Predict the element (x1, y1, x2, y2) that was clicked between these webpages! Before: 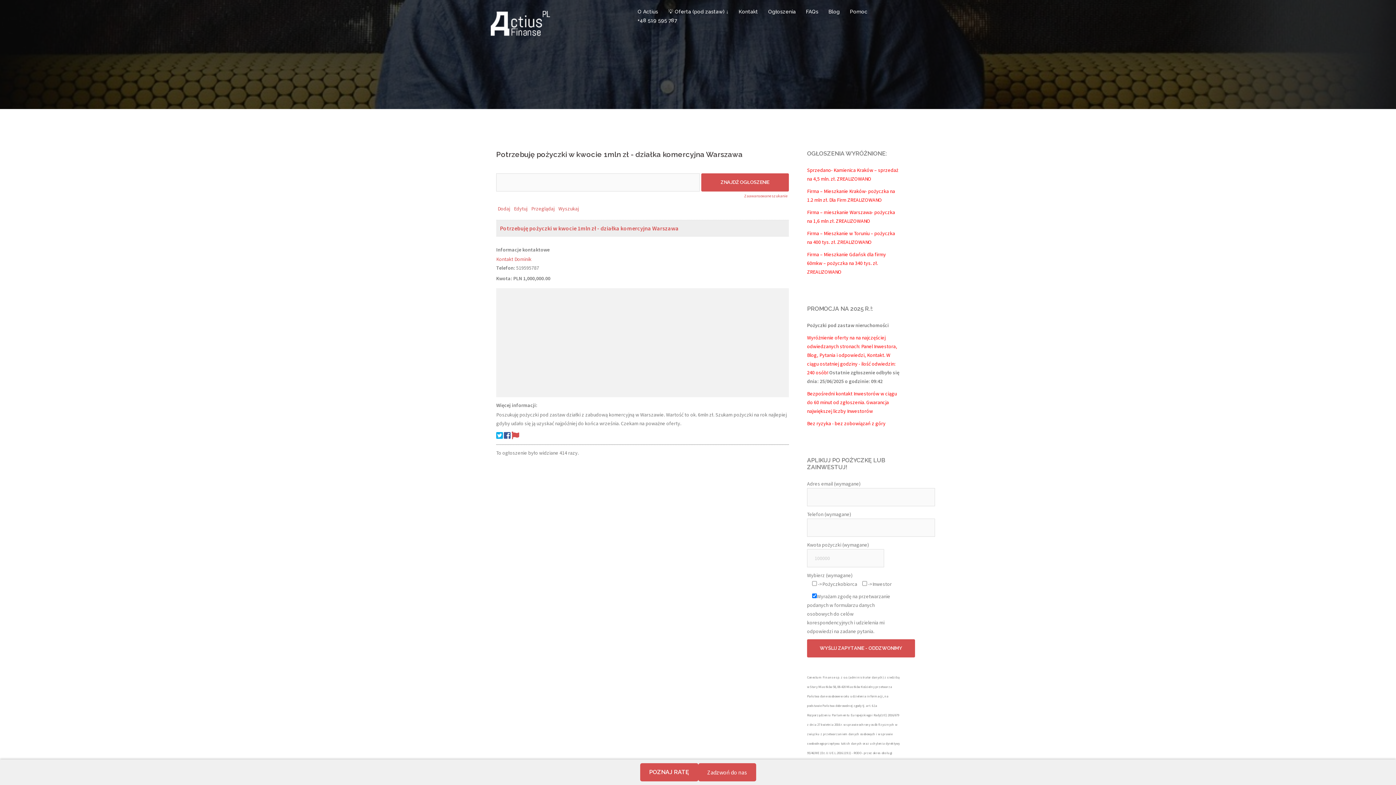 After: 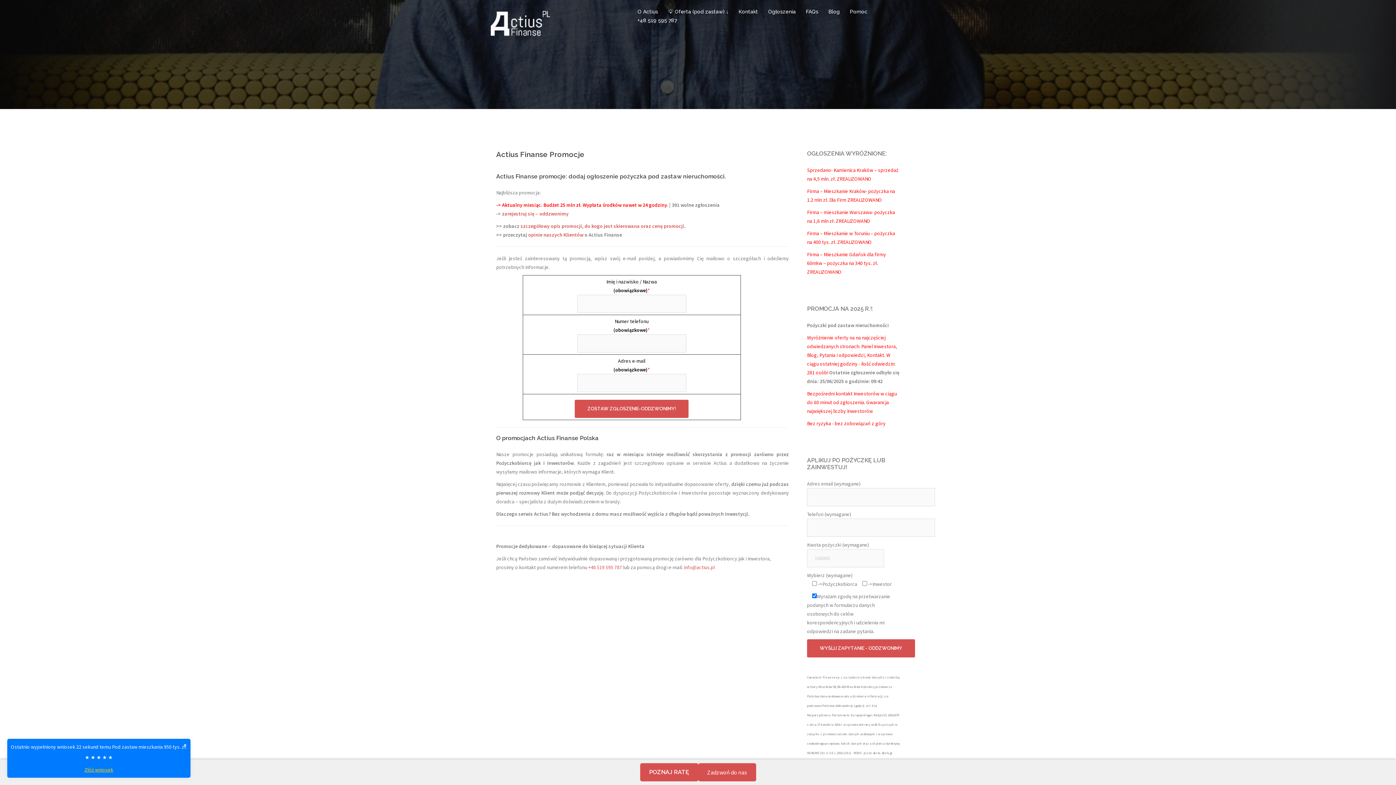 Action: label: Bezpośredni kontakt Inwestorów w ciągu do 60 minut od zgłoszenia. Gwarancja największej liczby Inwestorów bbox: (807, 390, 897, 414)